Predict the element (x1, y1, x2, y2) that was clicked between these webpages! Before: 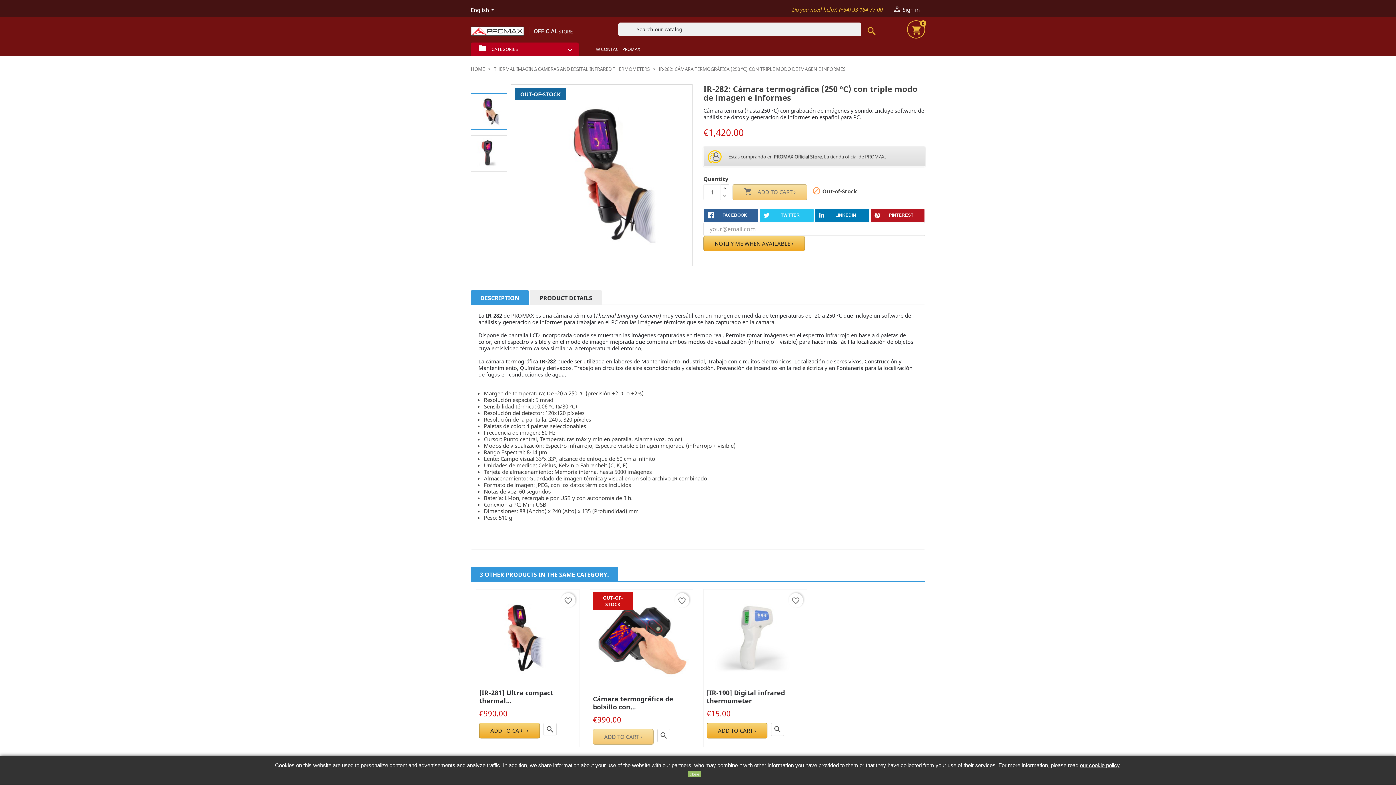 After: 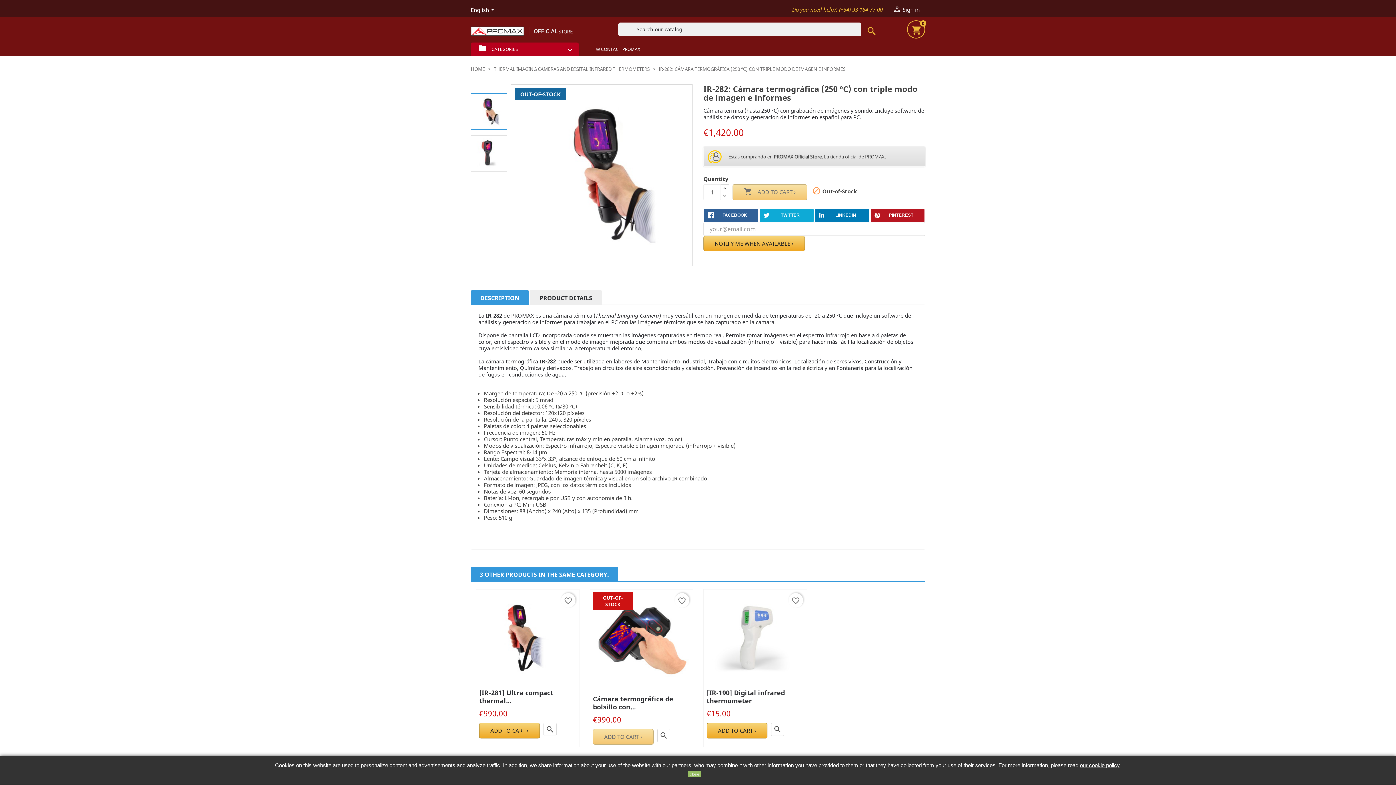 Action: bbox: (759, 208, 813, 222) label: TWITTER